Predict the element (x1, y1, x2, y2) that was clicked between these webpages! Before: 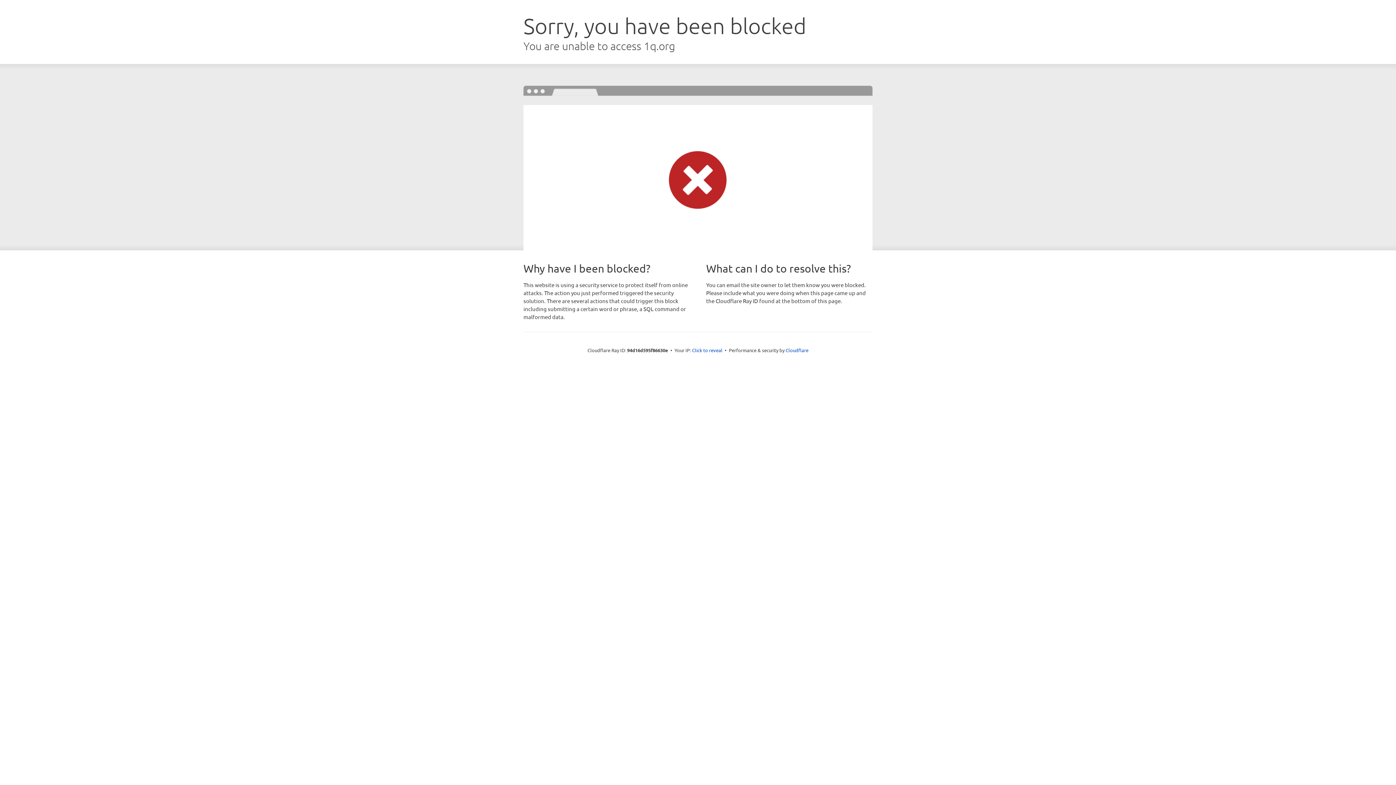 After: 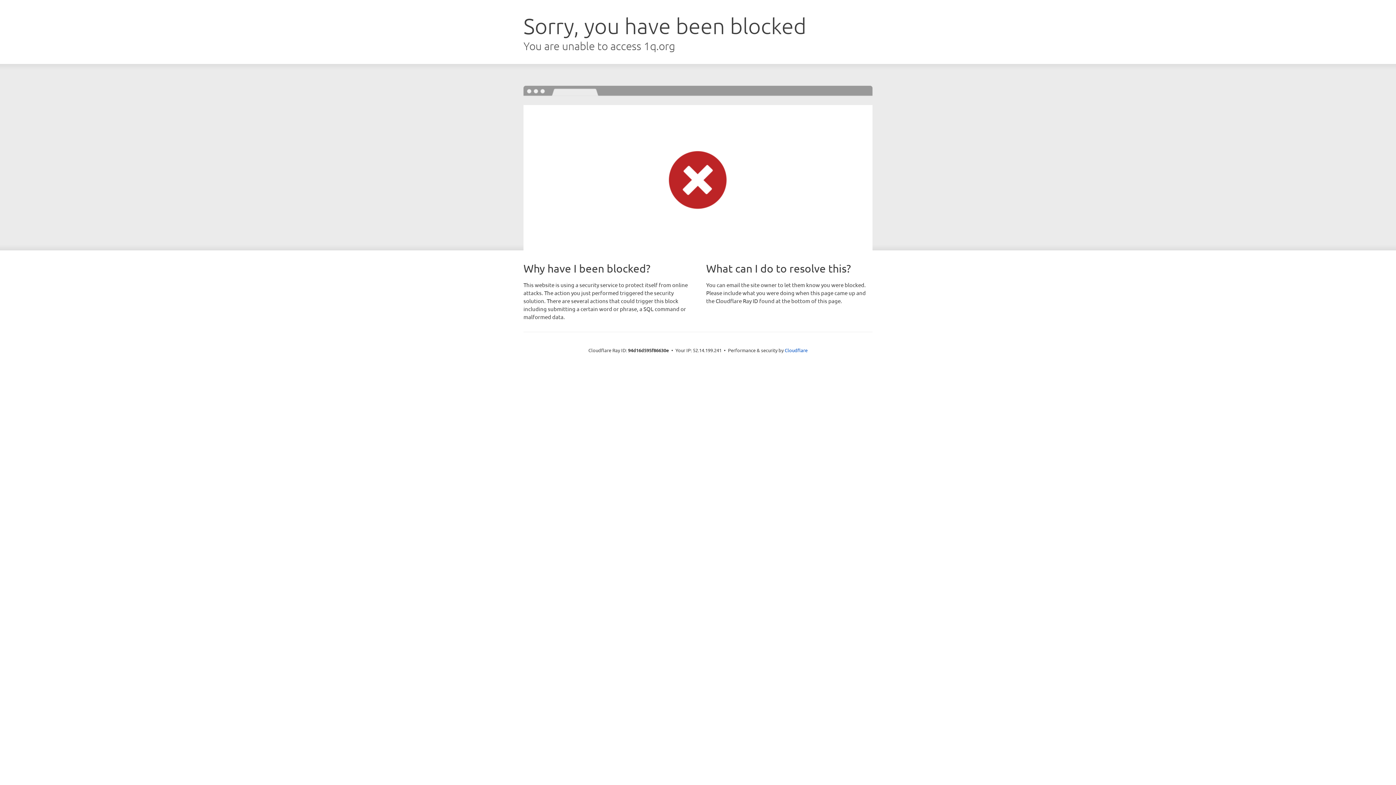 Action: label: Click to reveal bbox: (692, 346, 722, 353)